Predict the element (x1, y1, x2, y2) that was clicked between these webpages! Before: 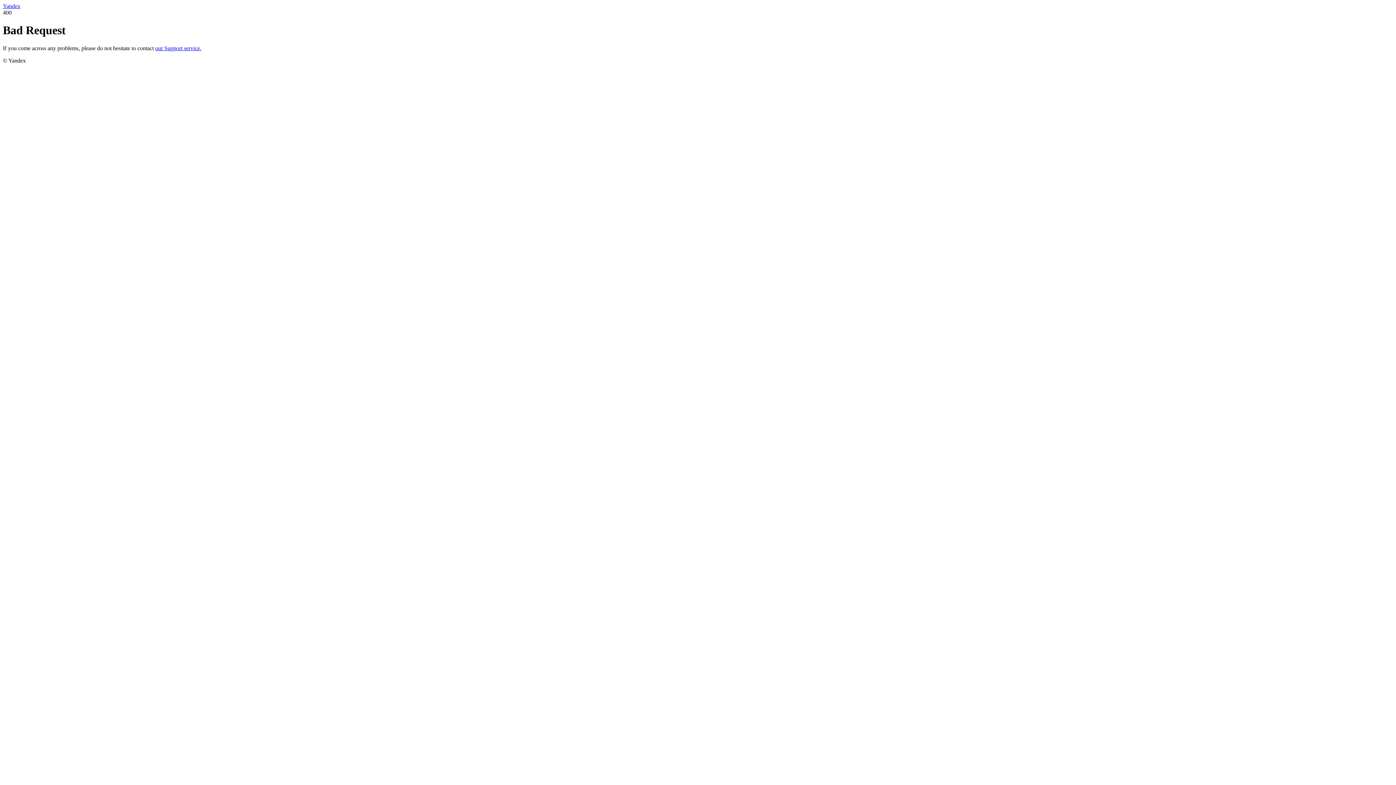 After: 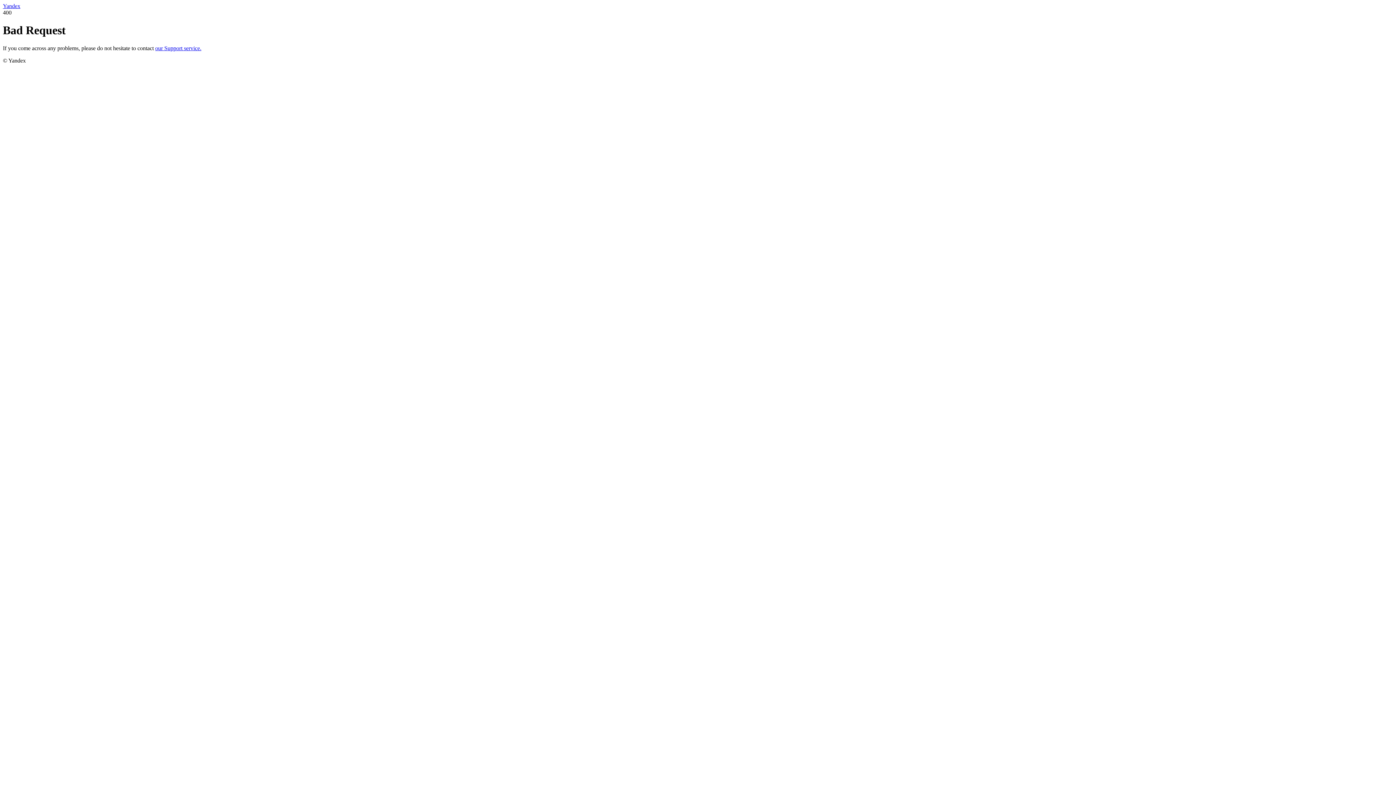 Action: label: our Support service. bbox: (155, 45, 201, 51)